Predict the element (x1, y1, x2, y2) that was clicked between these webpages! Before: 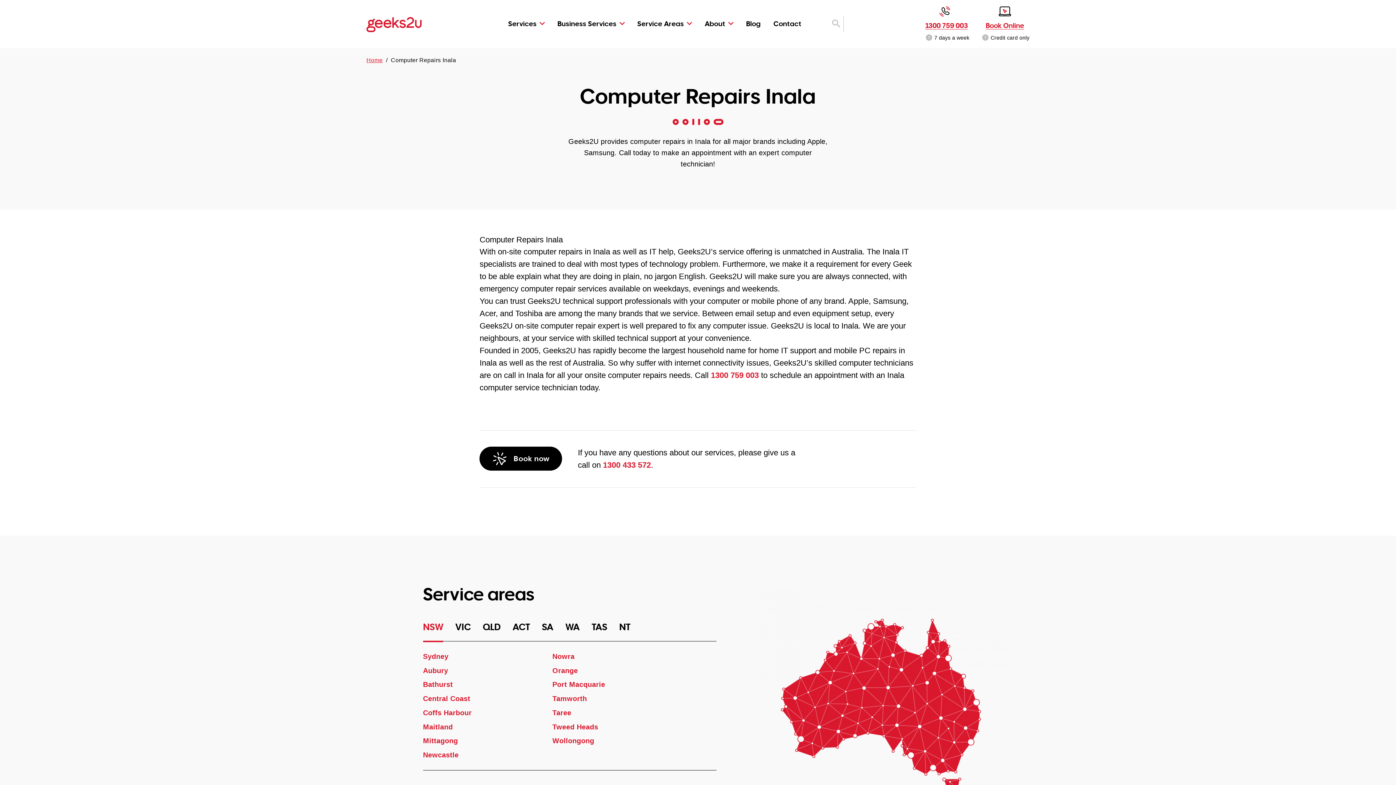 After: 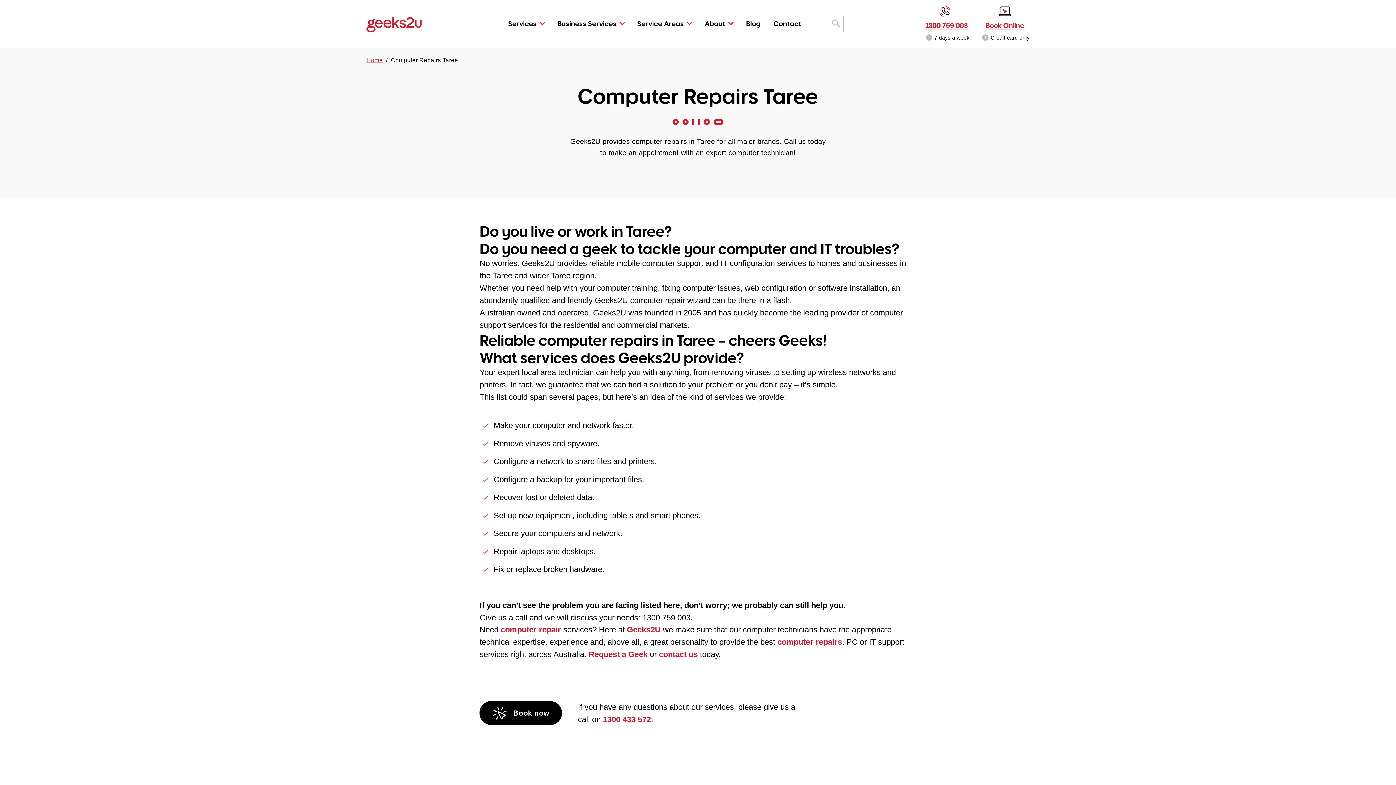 Action: bbox: (552, 706, 571, 720) label: Taree